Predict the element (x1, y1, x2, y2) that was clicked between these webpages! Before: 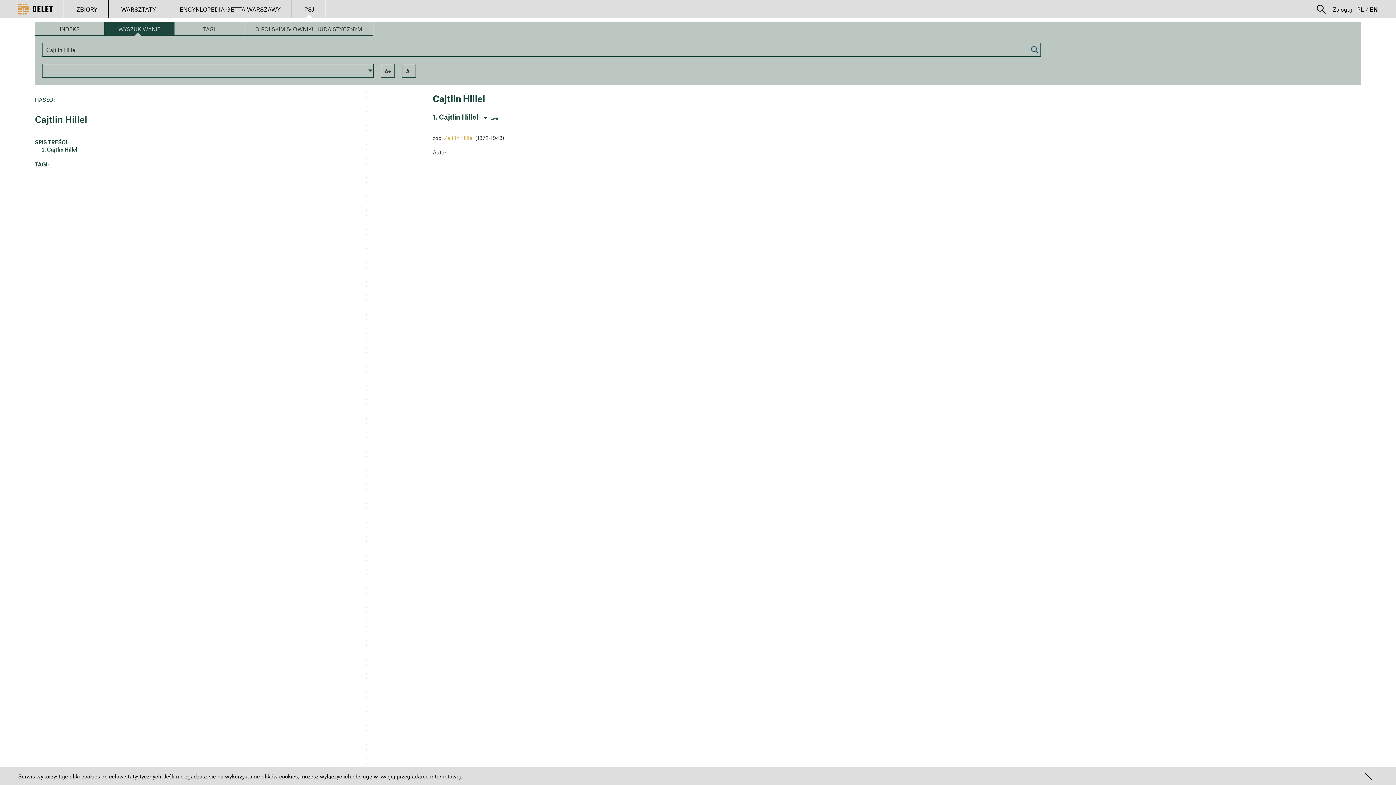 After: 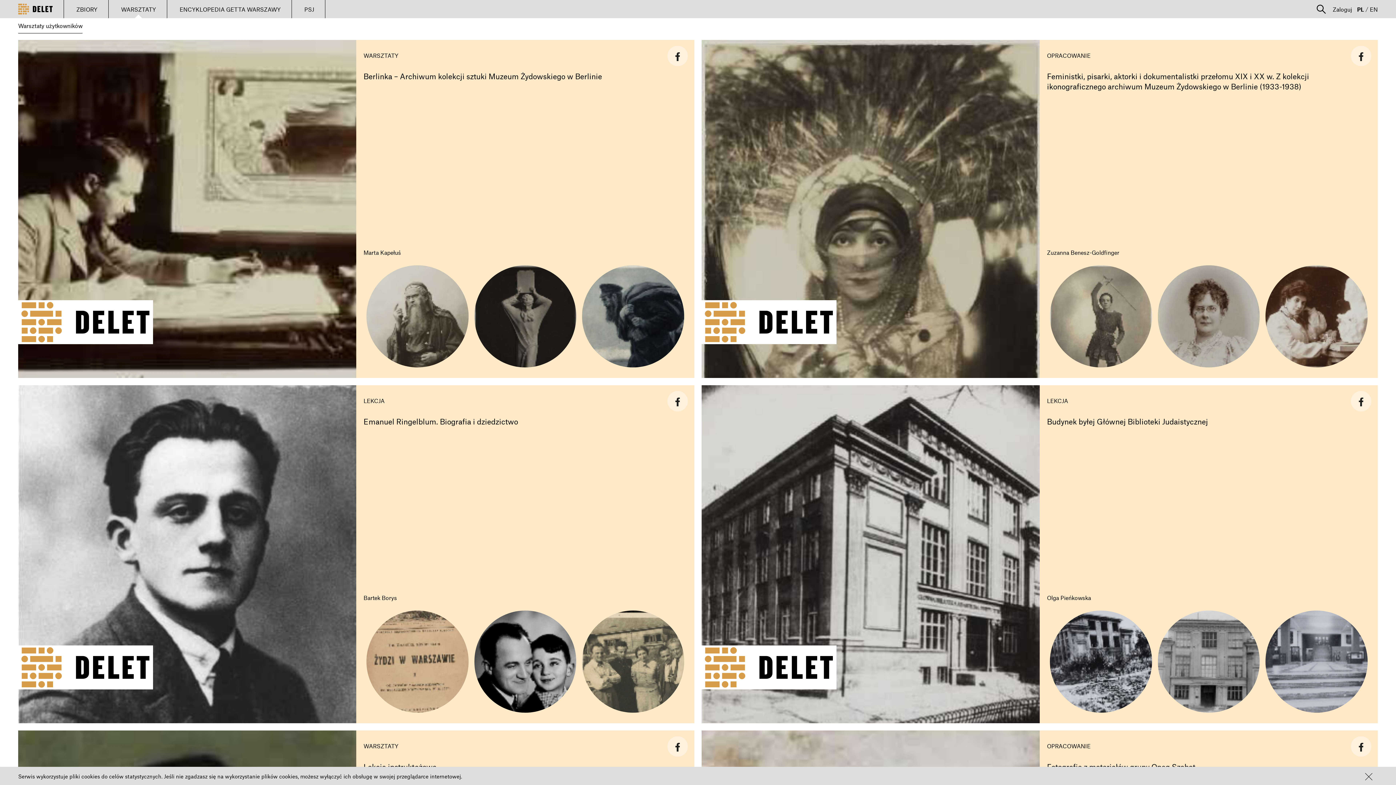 Action: bbox: (110, 0, 166, 18) label: WARSZTATY